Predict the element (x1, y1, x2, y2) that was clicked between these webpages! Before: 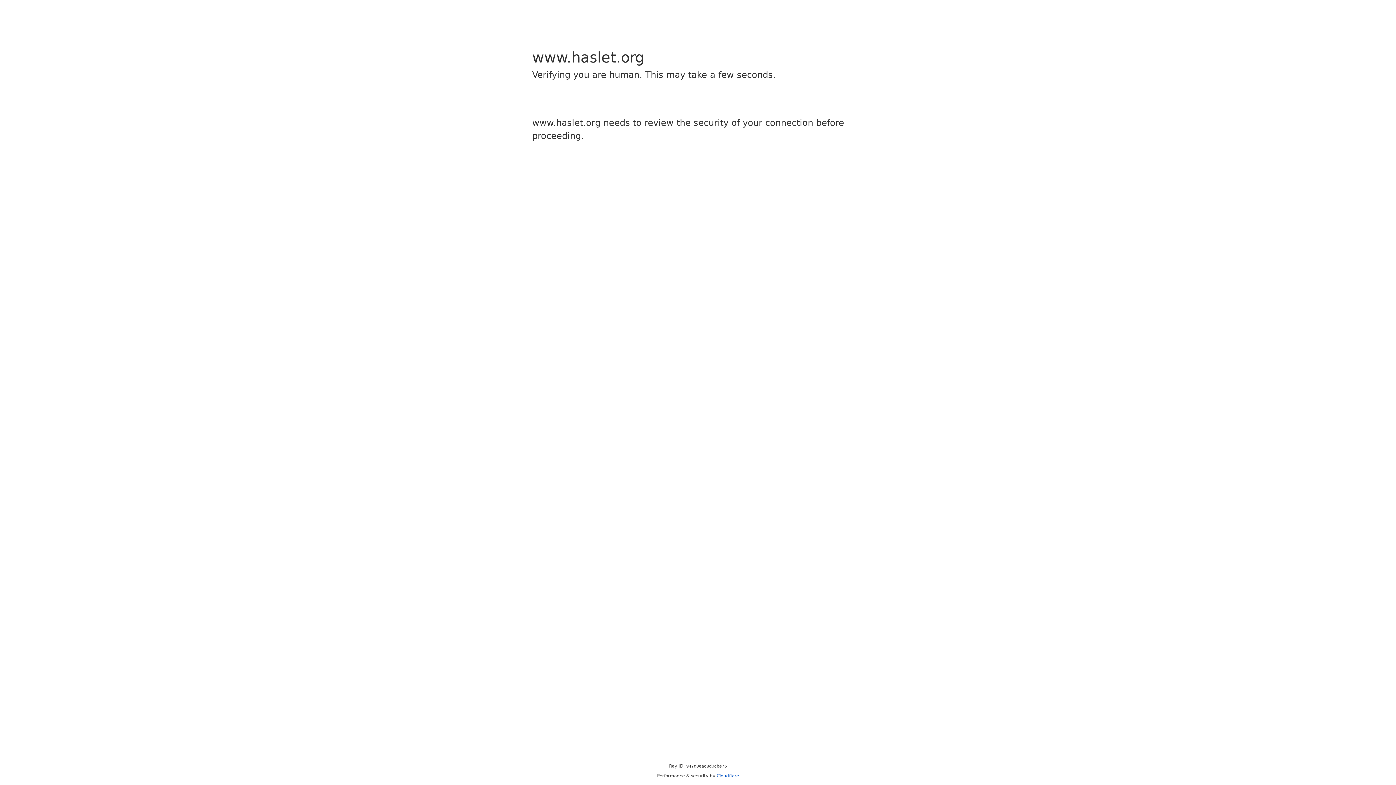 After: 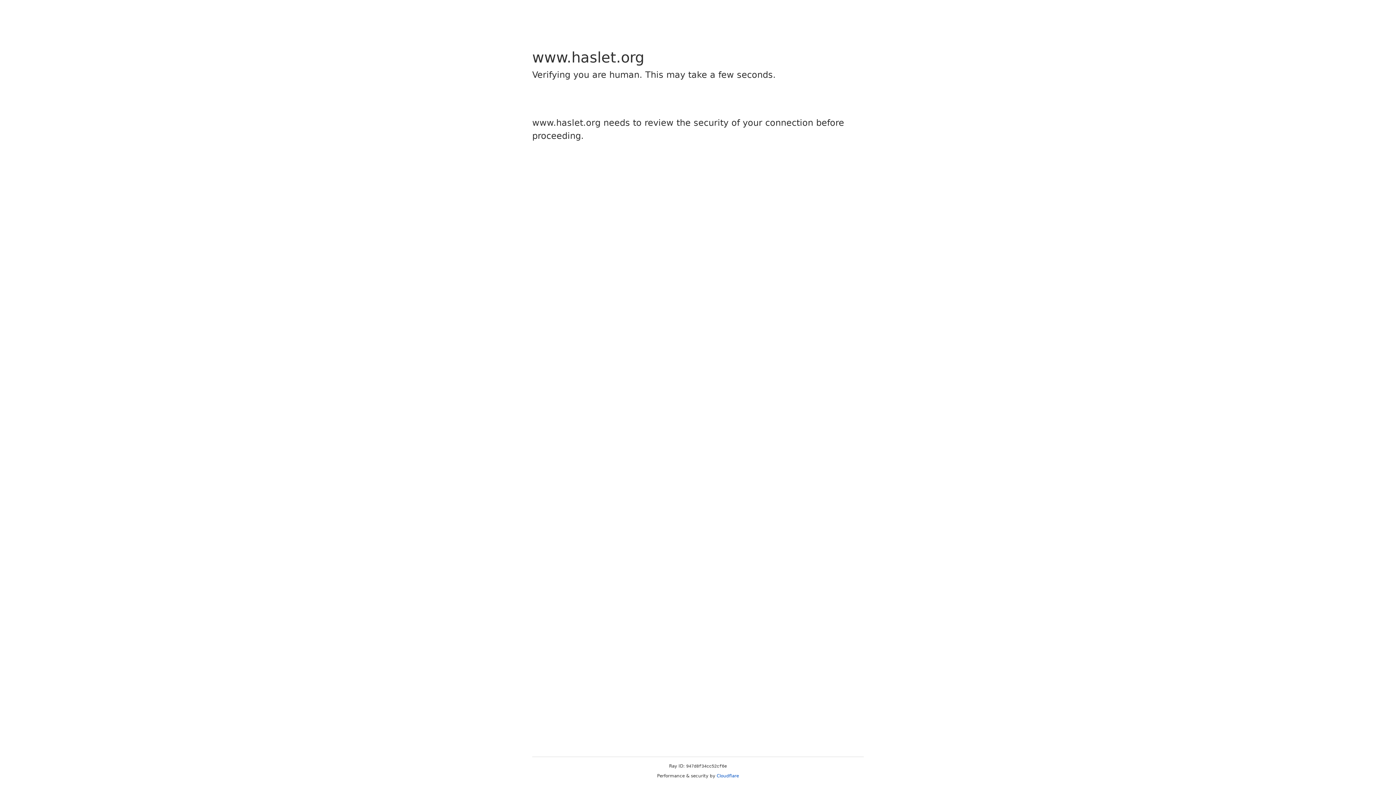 Action: bbox: (716, 773, 739, 778) label: Cloudflare